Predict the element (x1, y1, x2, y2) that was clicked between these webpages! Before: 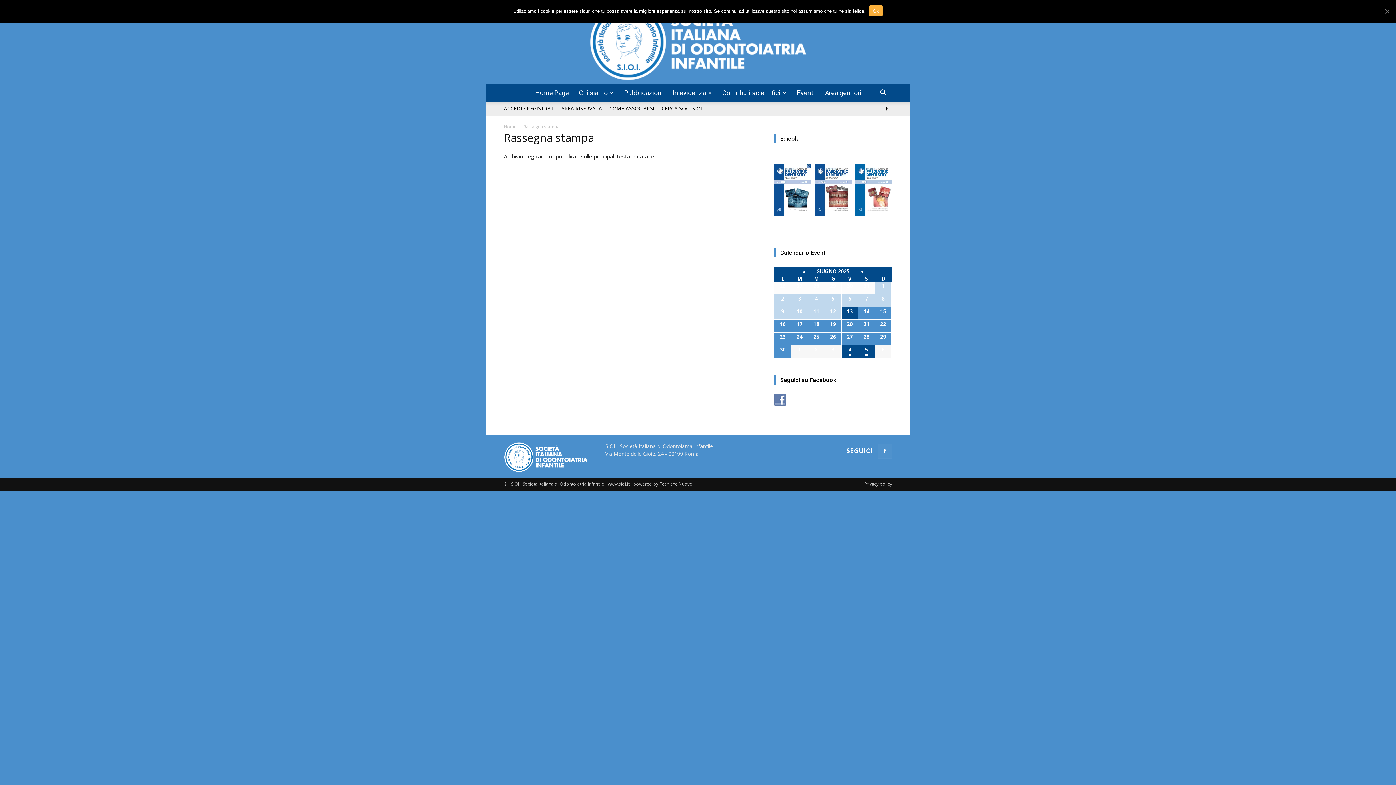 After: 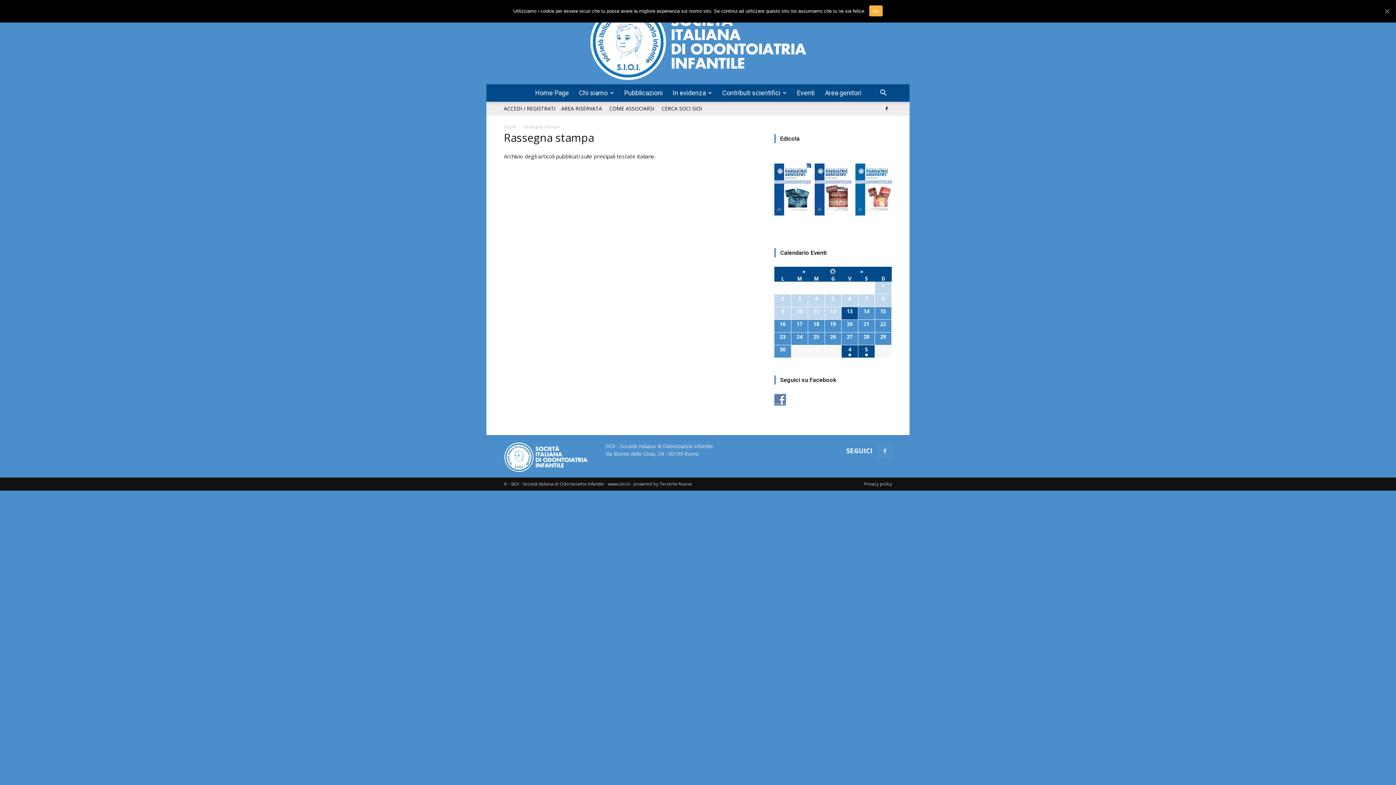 Action: bbox: (858, 267, 865, 276) label: »